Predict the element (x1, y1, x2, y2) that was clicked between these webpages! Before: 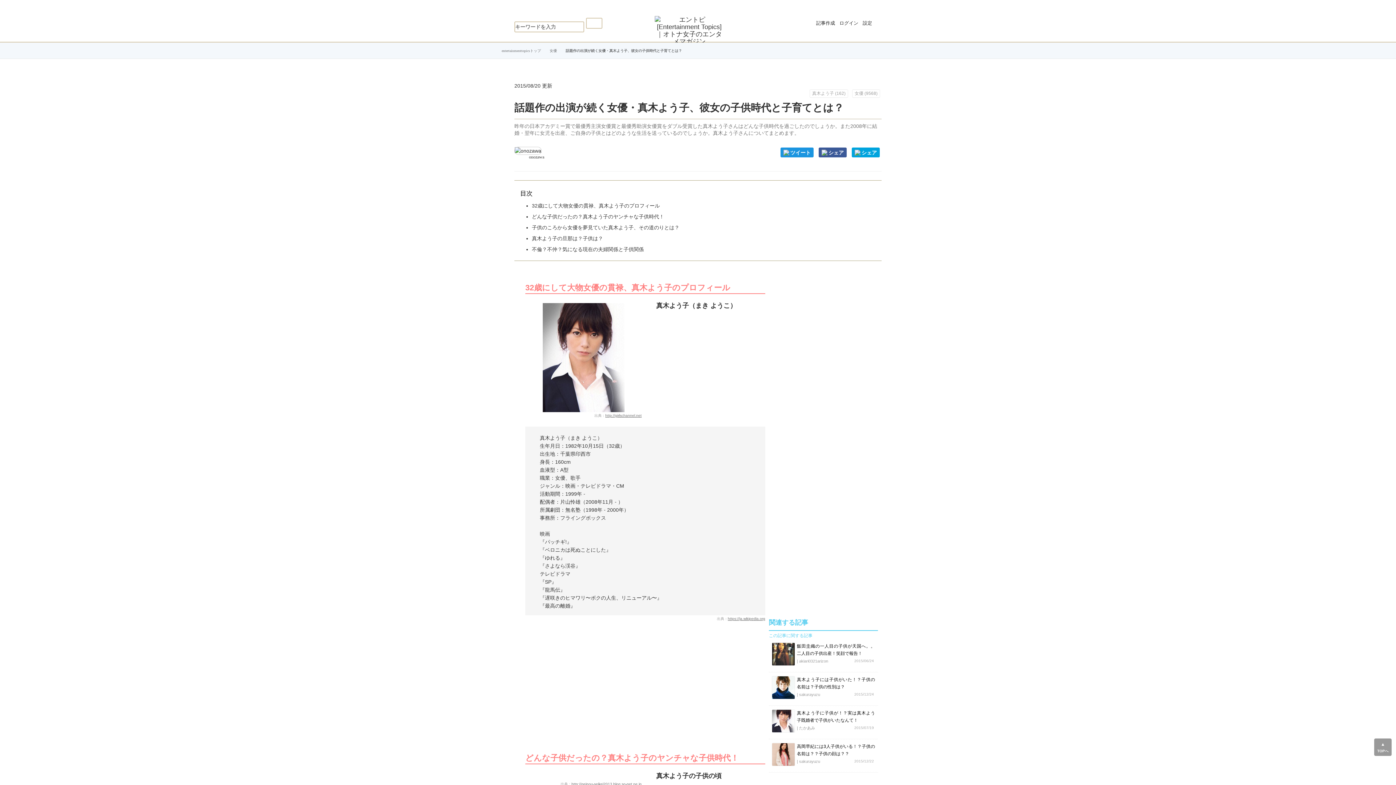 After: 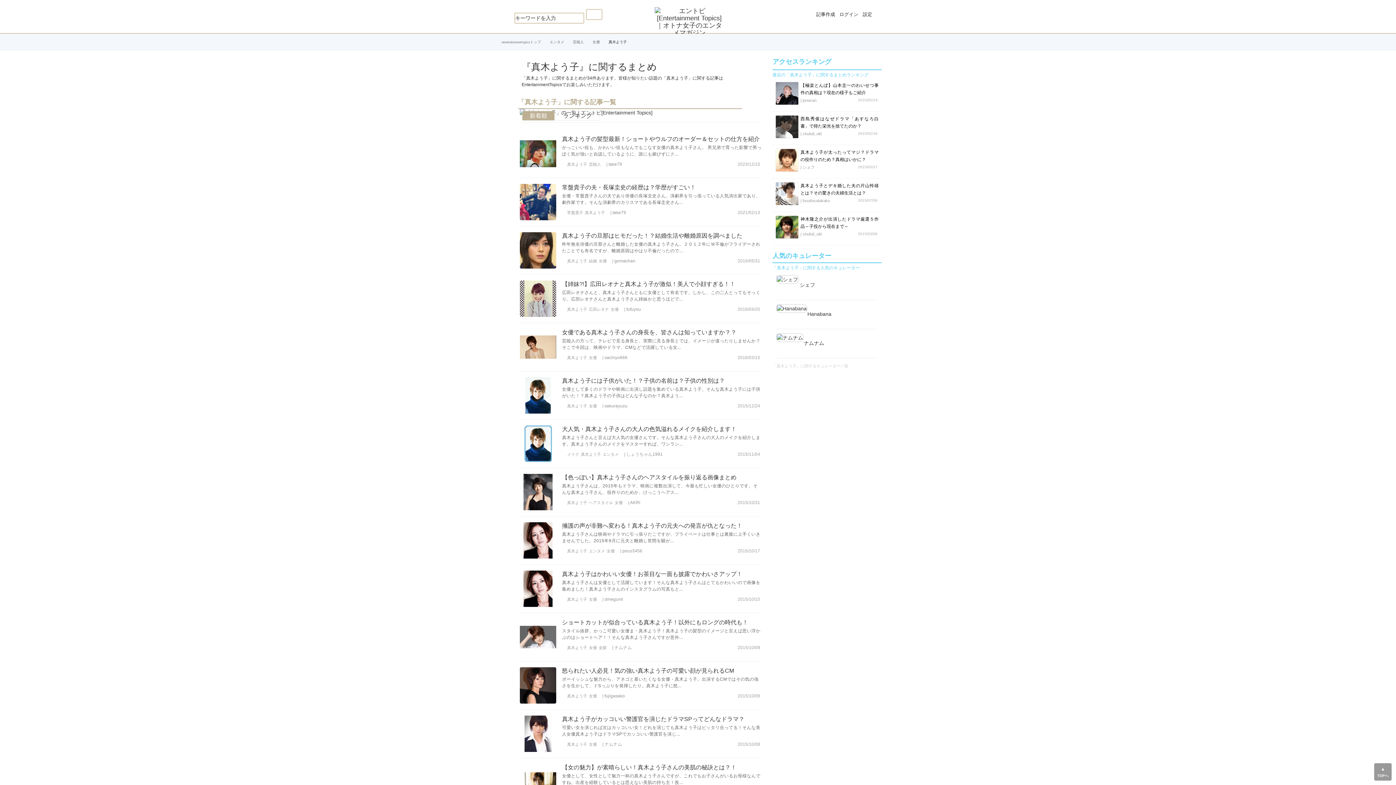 Action: bbox: (812, 90, 834, 96) label: 真木よう子